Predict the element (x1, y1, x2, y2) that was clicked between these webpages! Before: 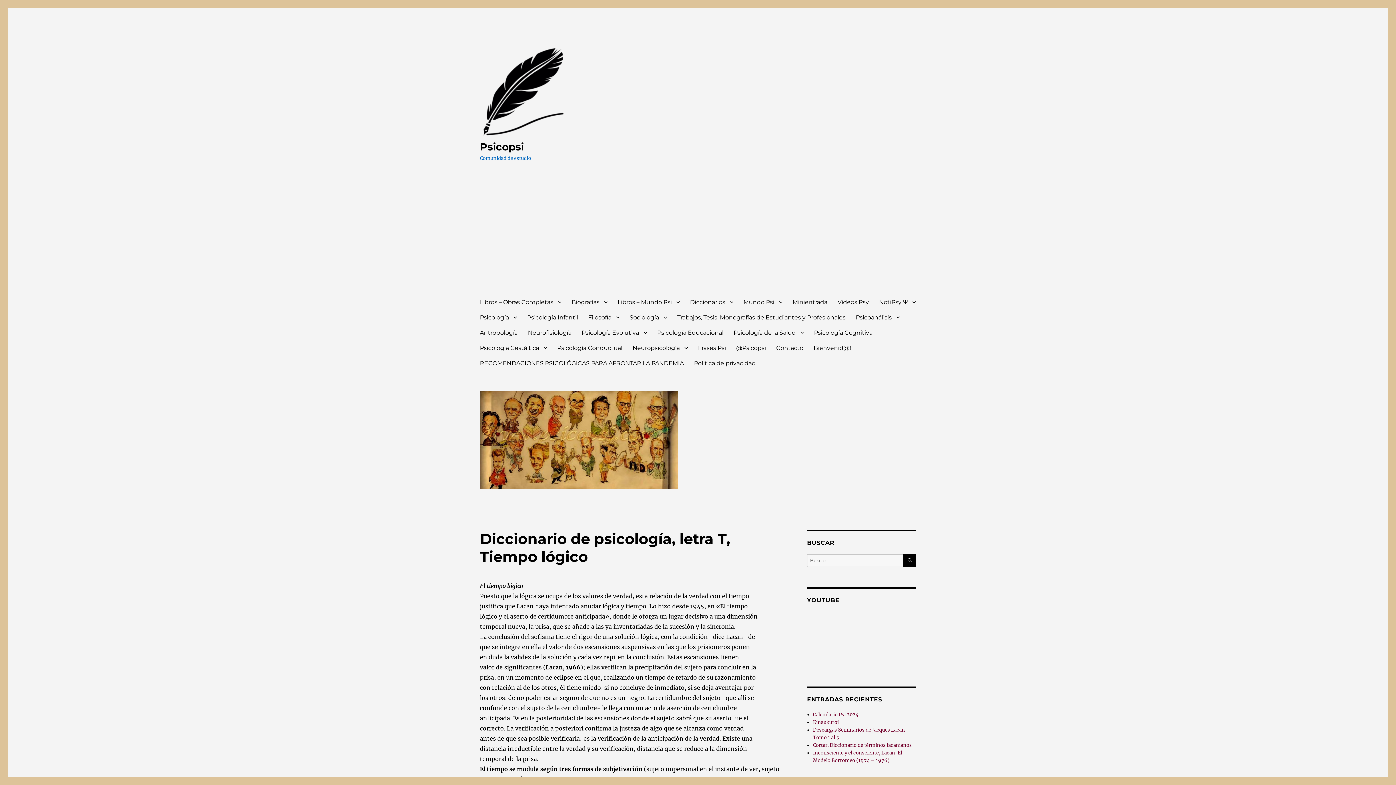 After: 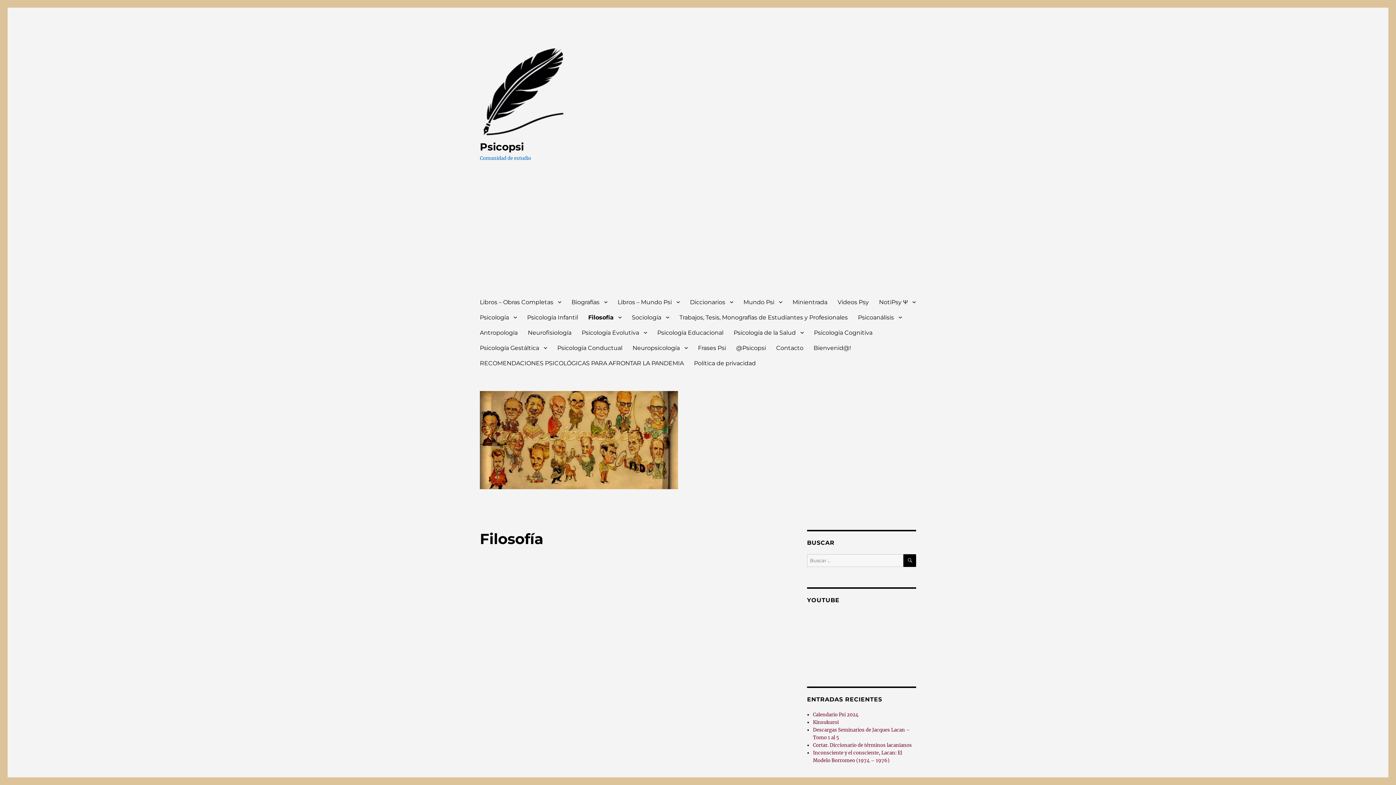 Action: label: Filosofía bbox: (583, 309, 624, 325)